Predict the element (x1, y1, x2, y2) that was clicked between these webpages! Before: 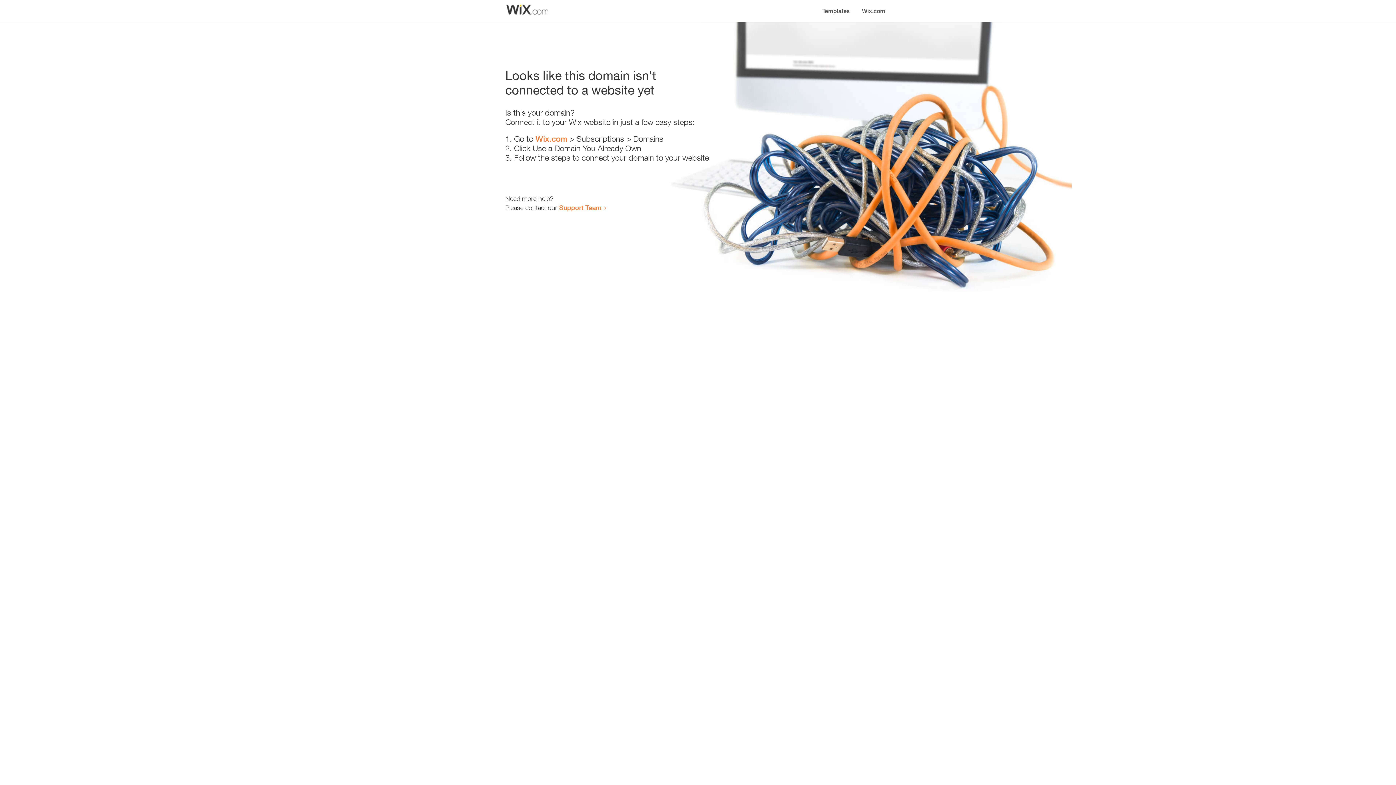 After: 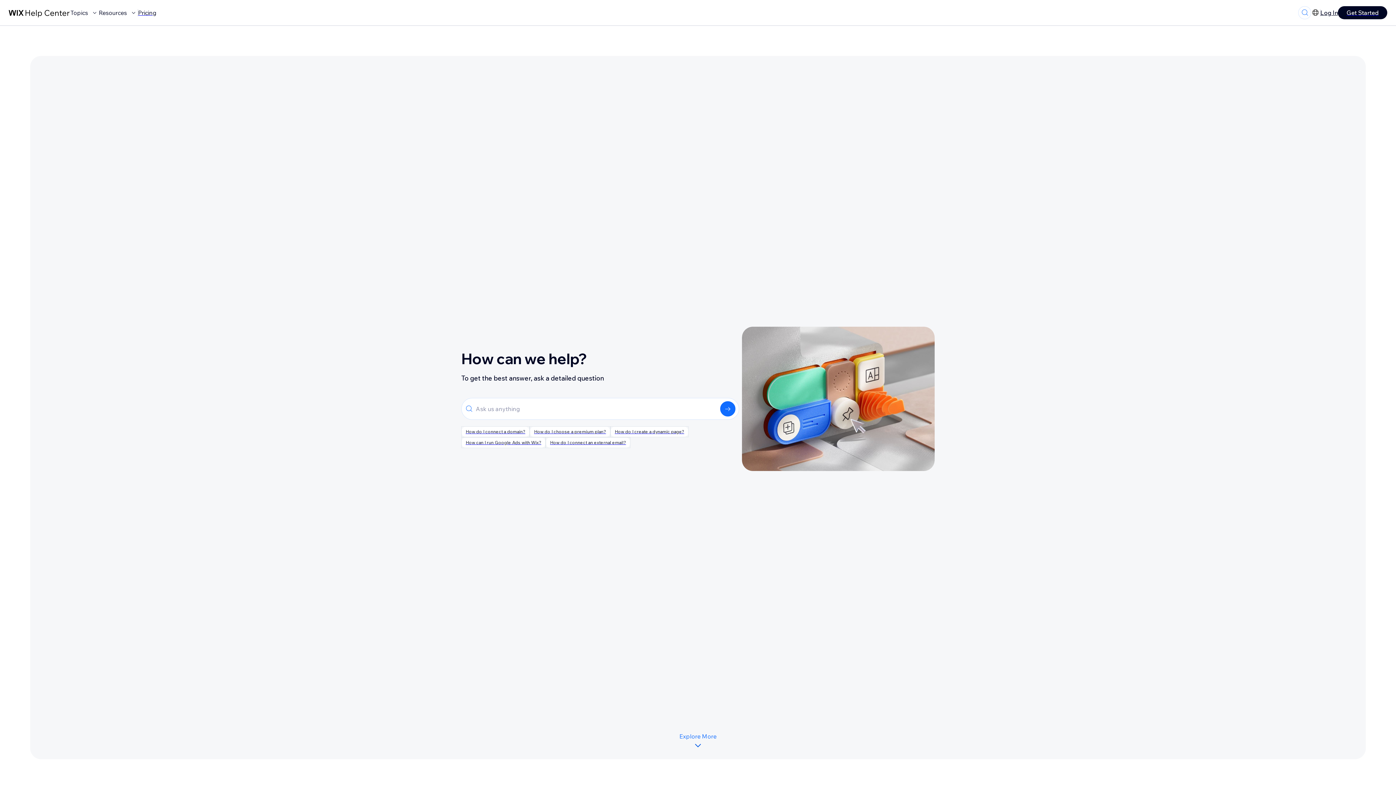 Action: bbox: (559, 203, 601, 211) label: Support Team